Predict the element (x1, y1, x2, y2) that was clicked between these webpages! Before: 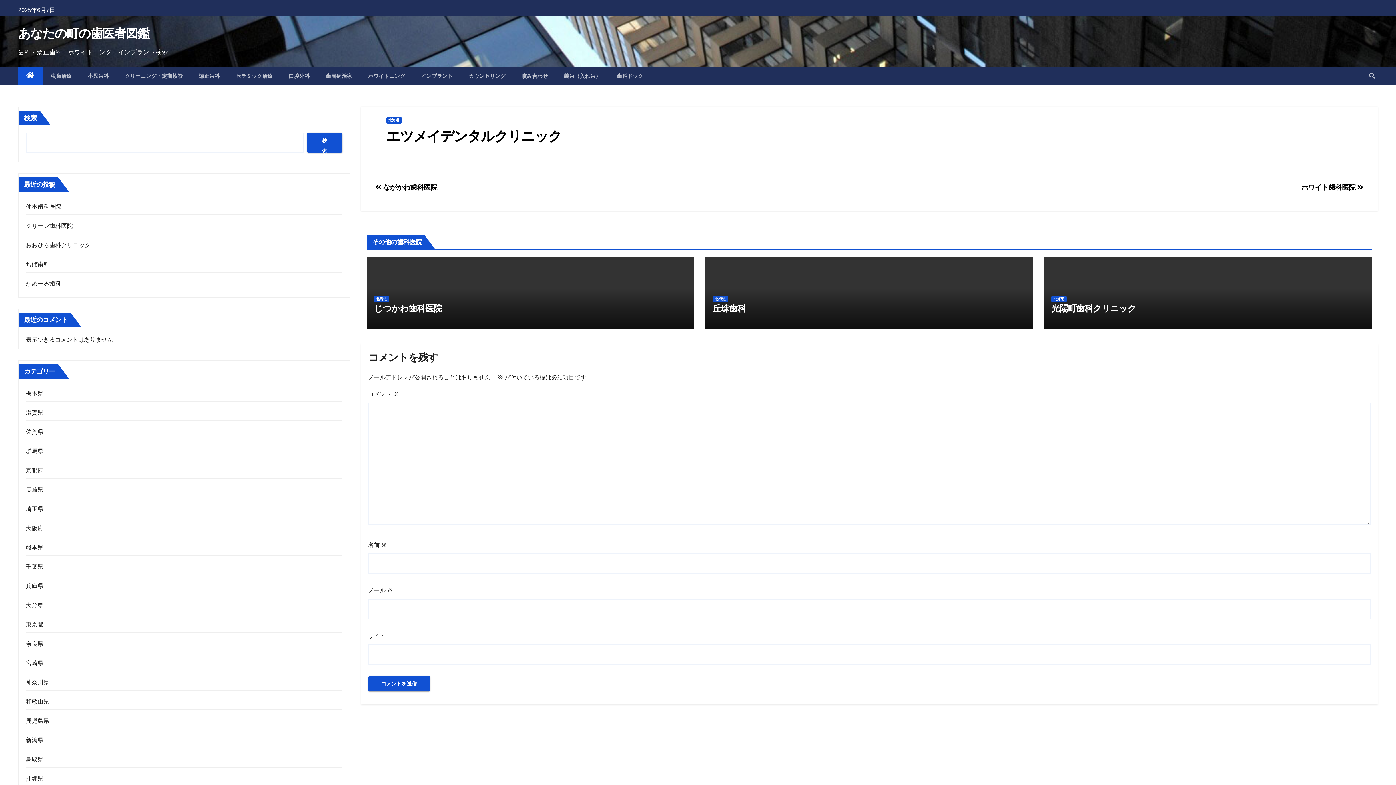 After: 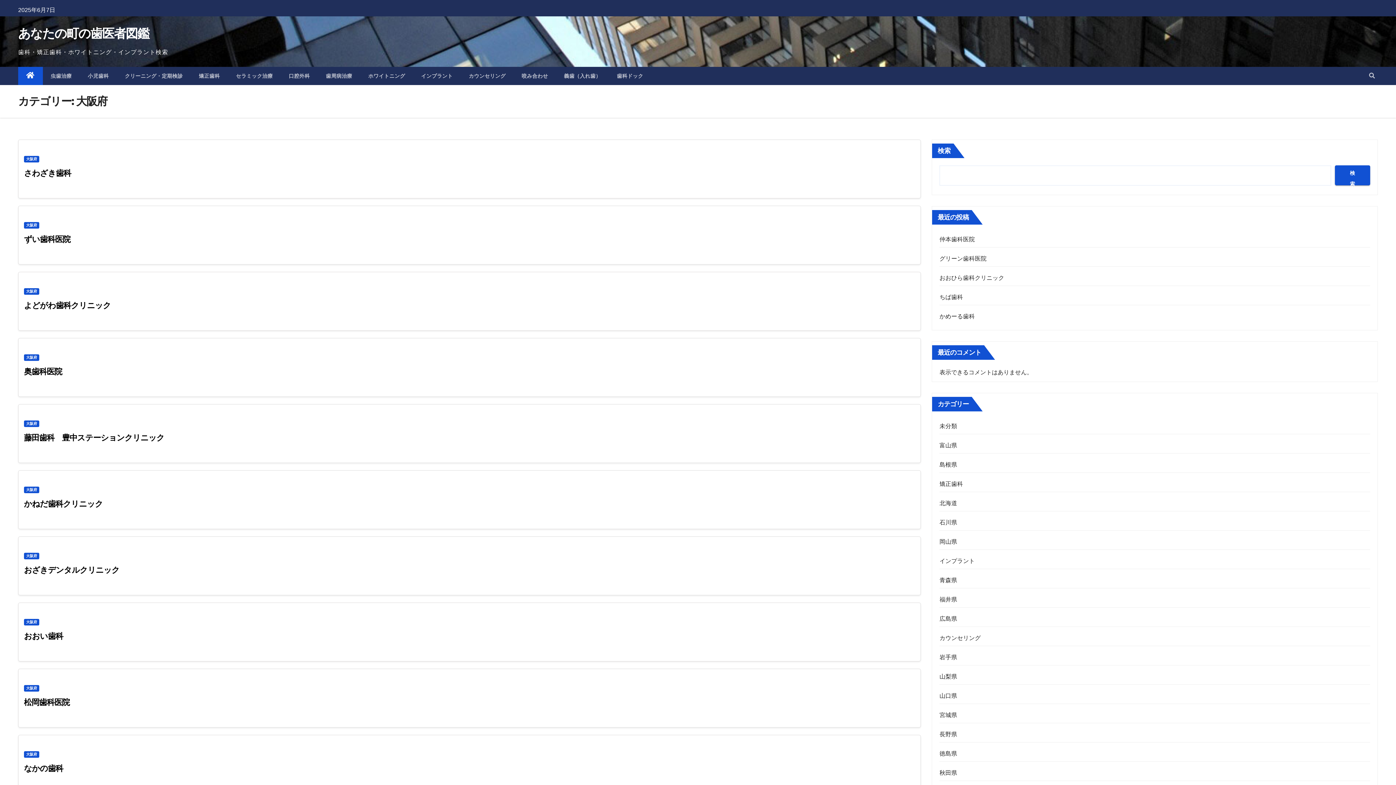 Action: bbox: (25, 525, 43, 531) label: 大阪府